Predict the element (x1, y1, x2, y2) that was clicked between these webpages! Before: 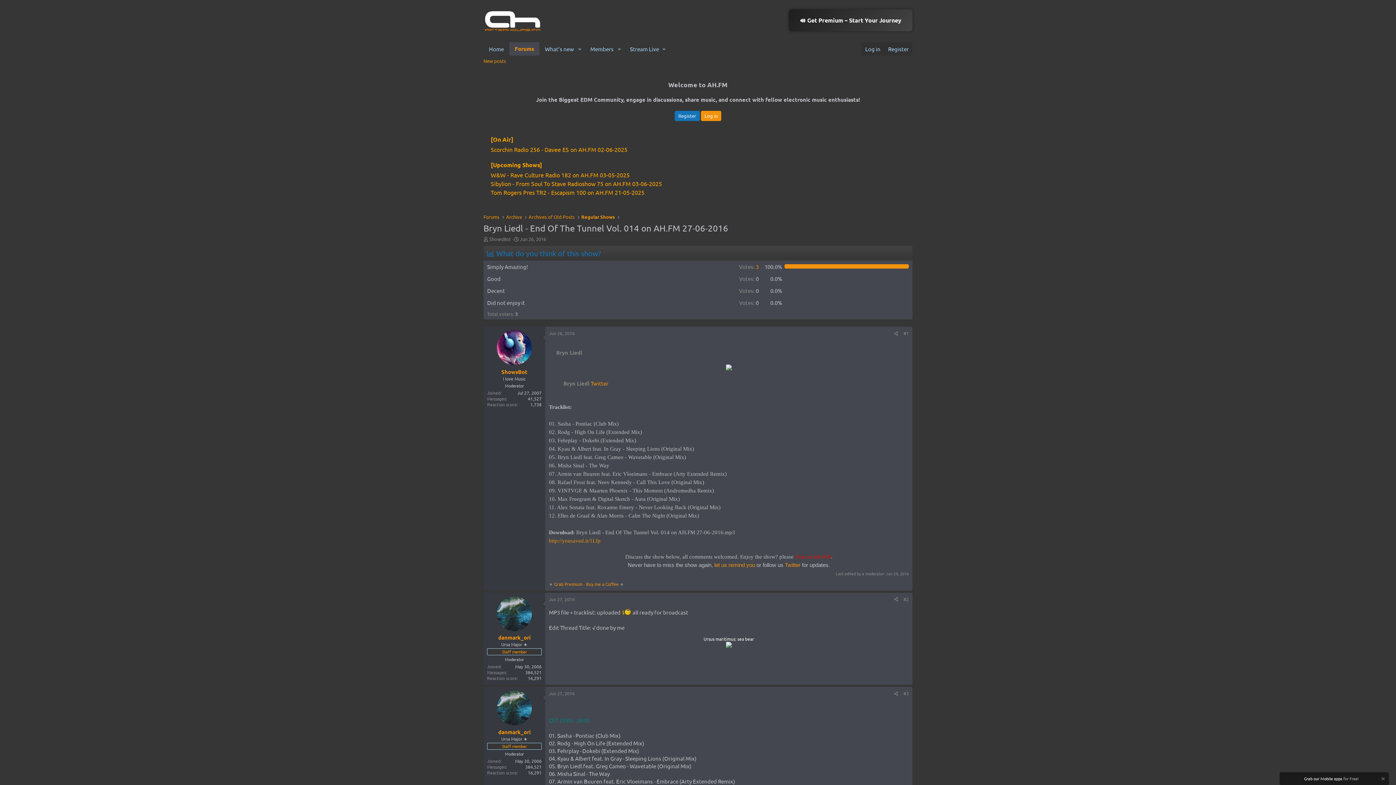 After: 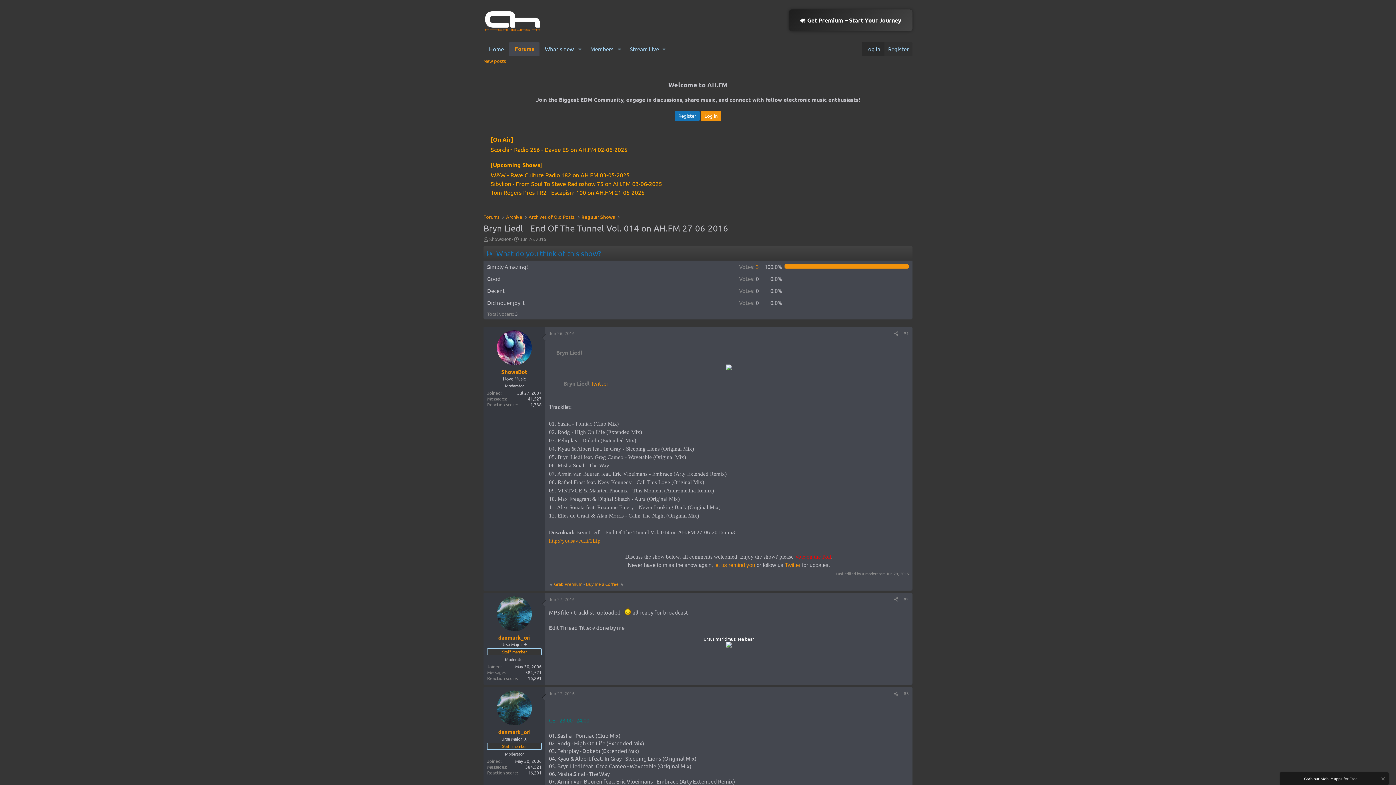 Action: bbox: (861, 42, 884, 55) label: Log in